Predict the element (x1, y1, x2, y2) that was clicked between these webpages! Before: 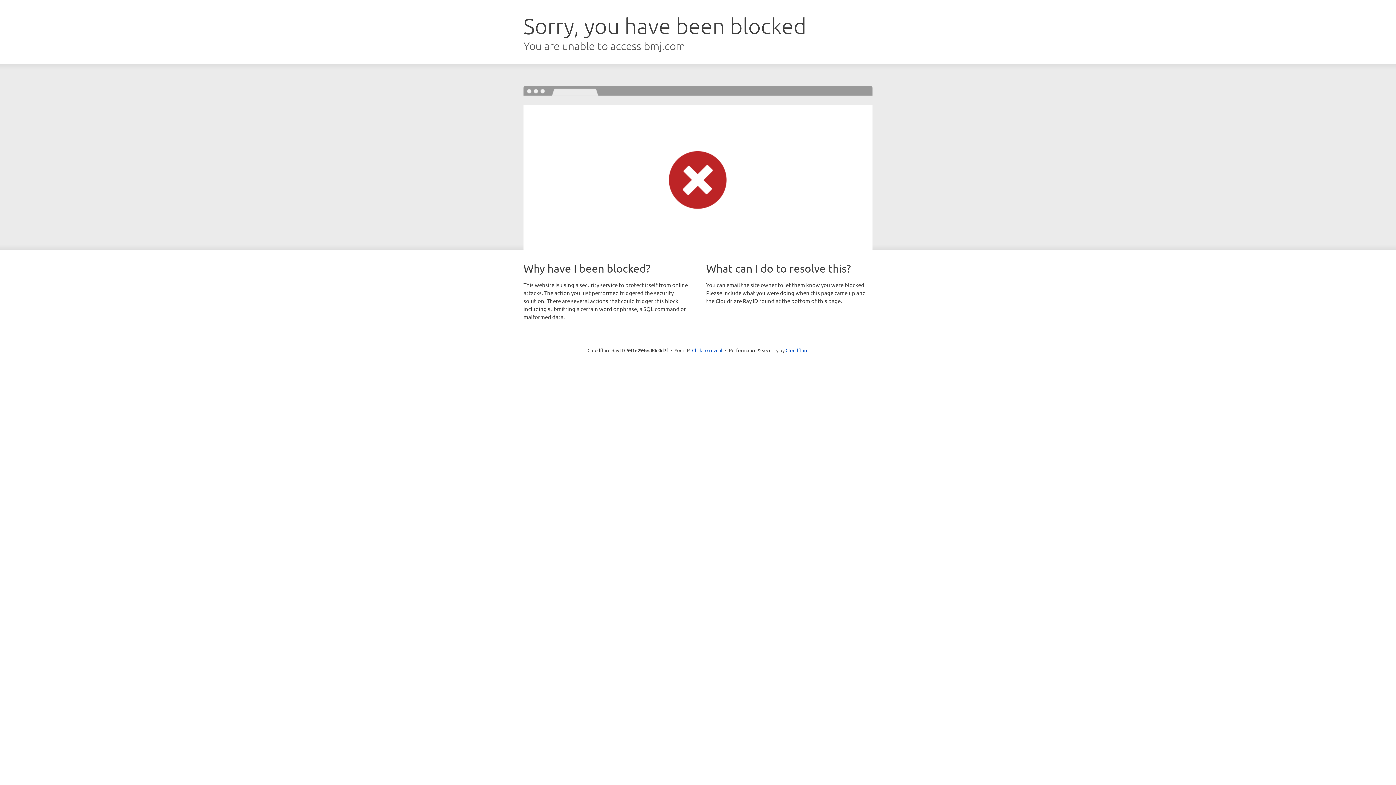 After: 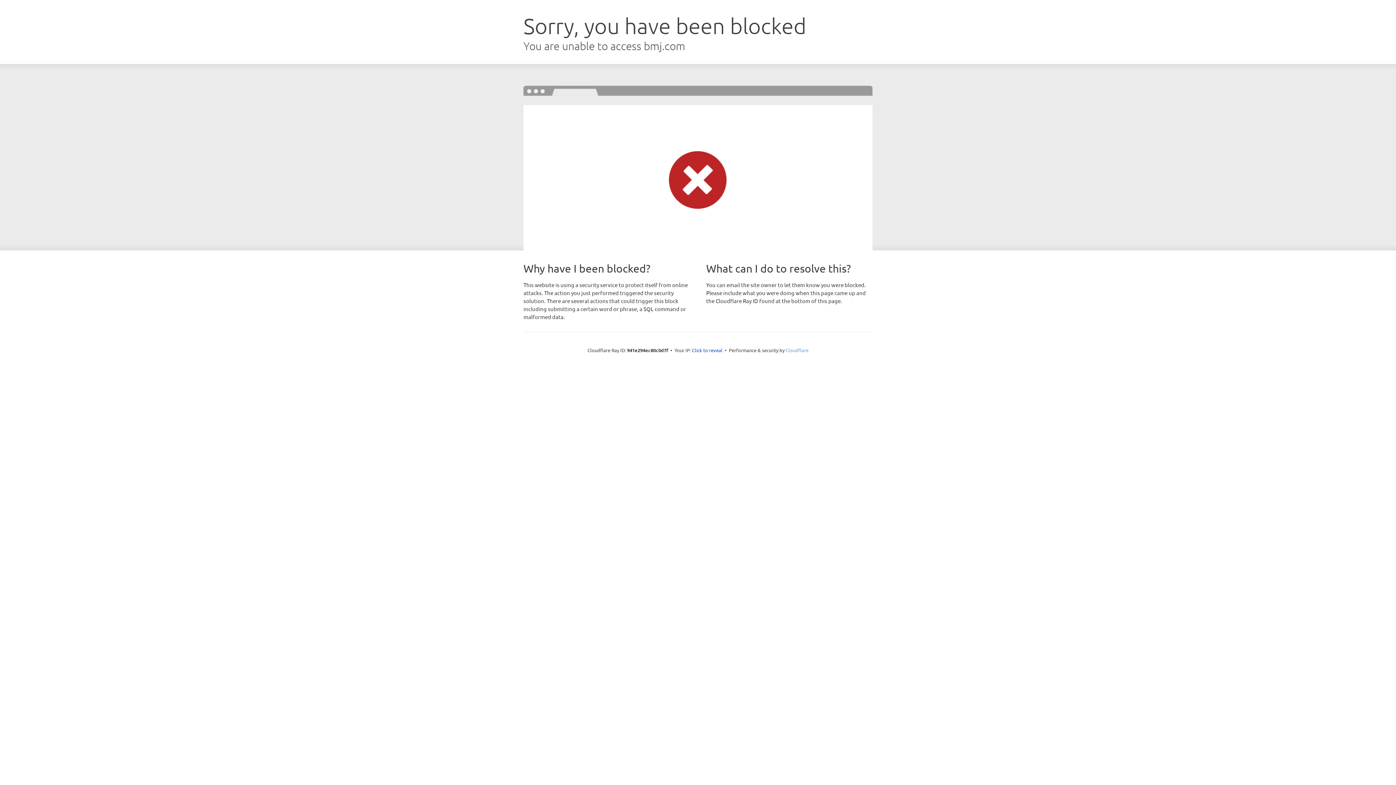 Action: bbox: (785, 347, 808, 353) label: Cloudflare